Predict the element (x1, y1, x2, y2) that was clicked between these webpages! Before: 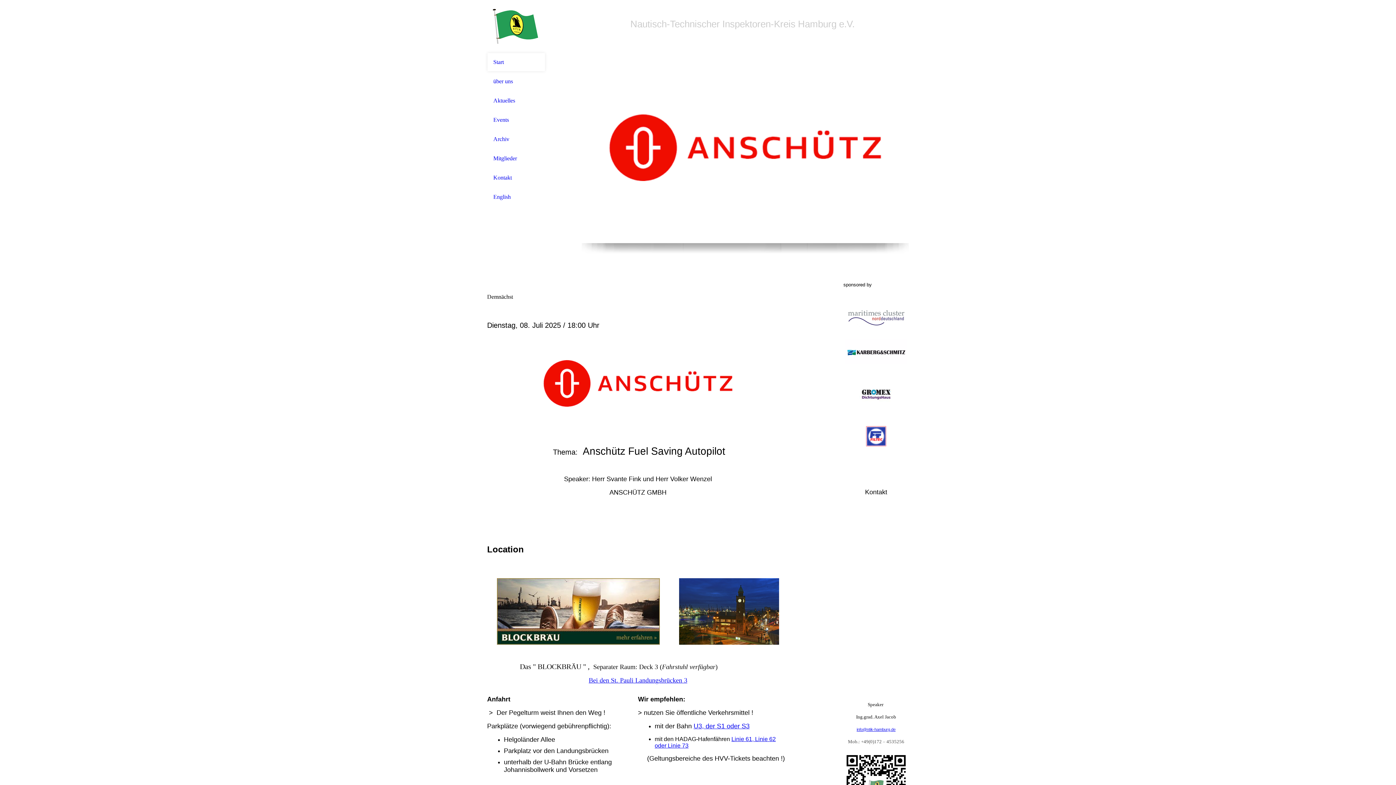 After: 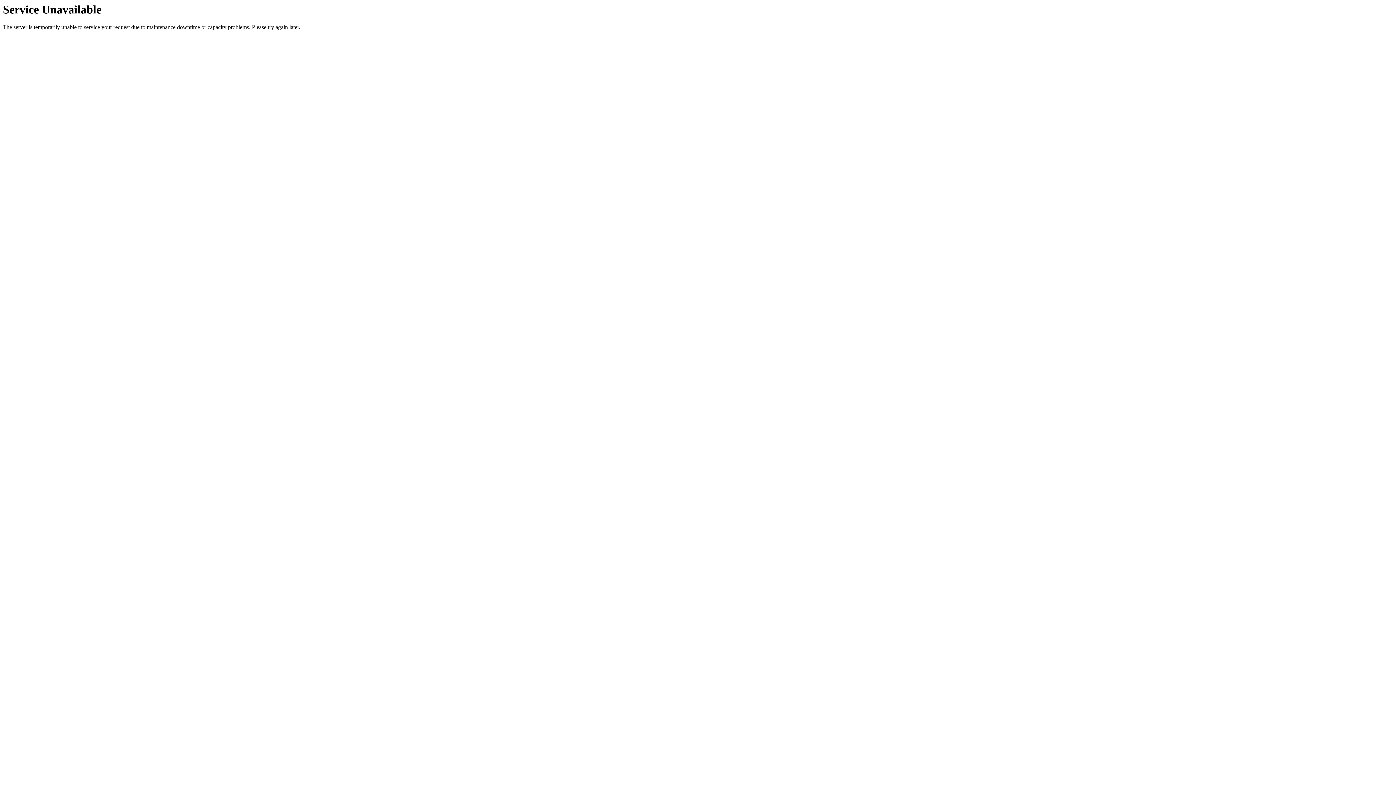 Action: bbox: (493, 78, 539, 84) label: über uns